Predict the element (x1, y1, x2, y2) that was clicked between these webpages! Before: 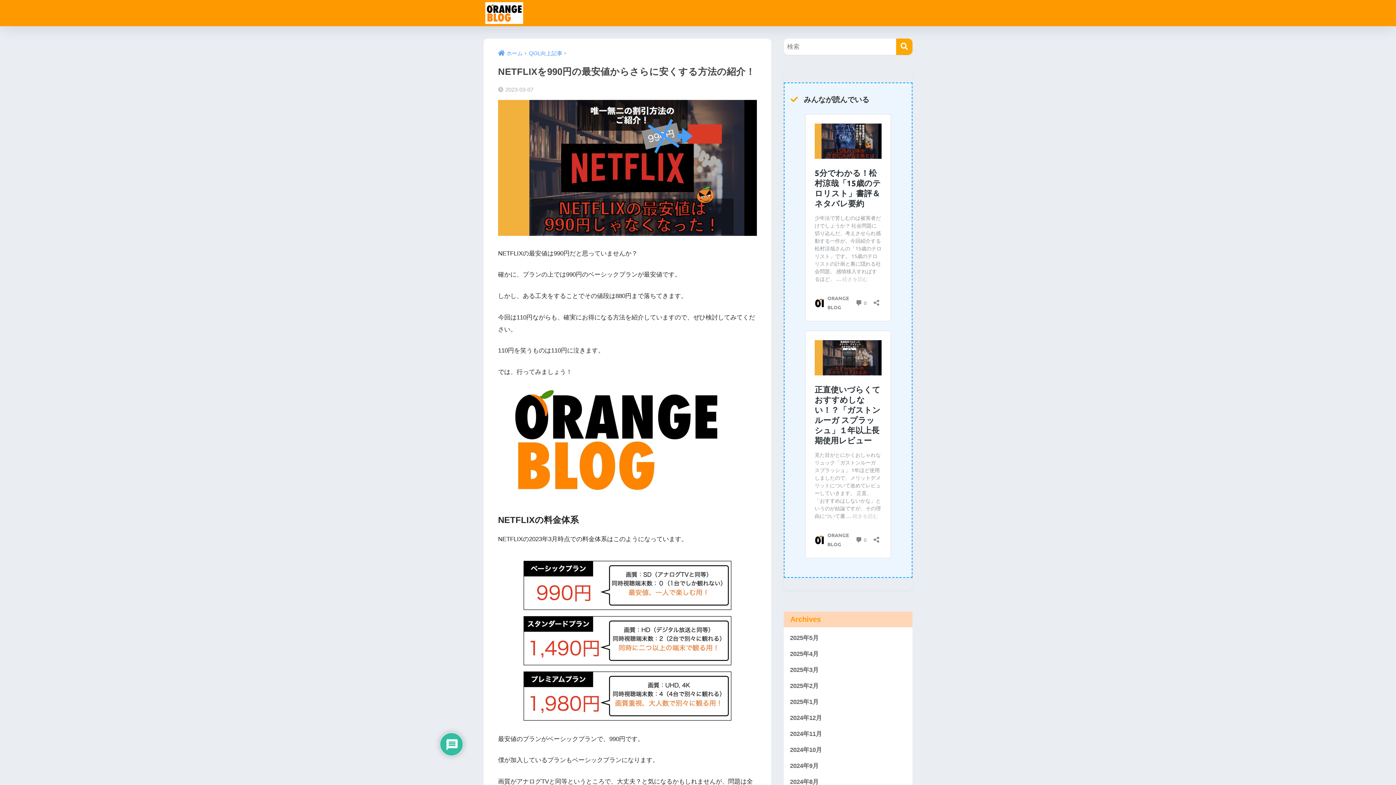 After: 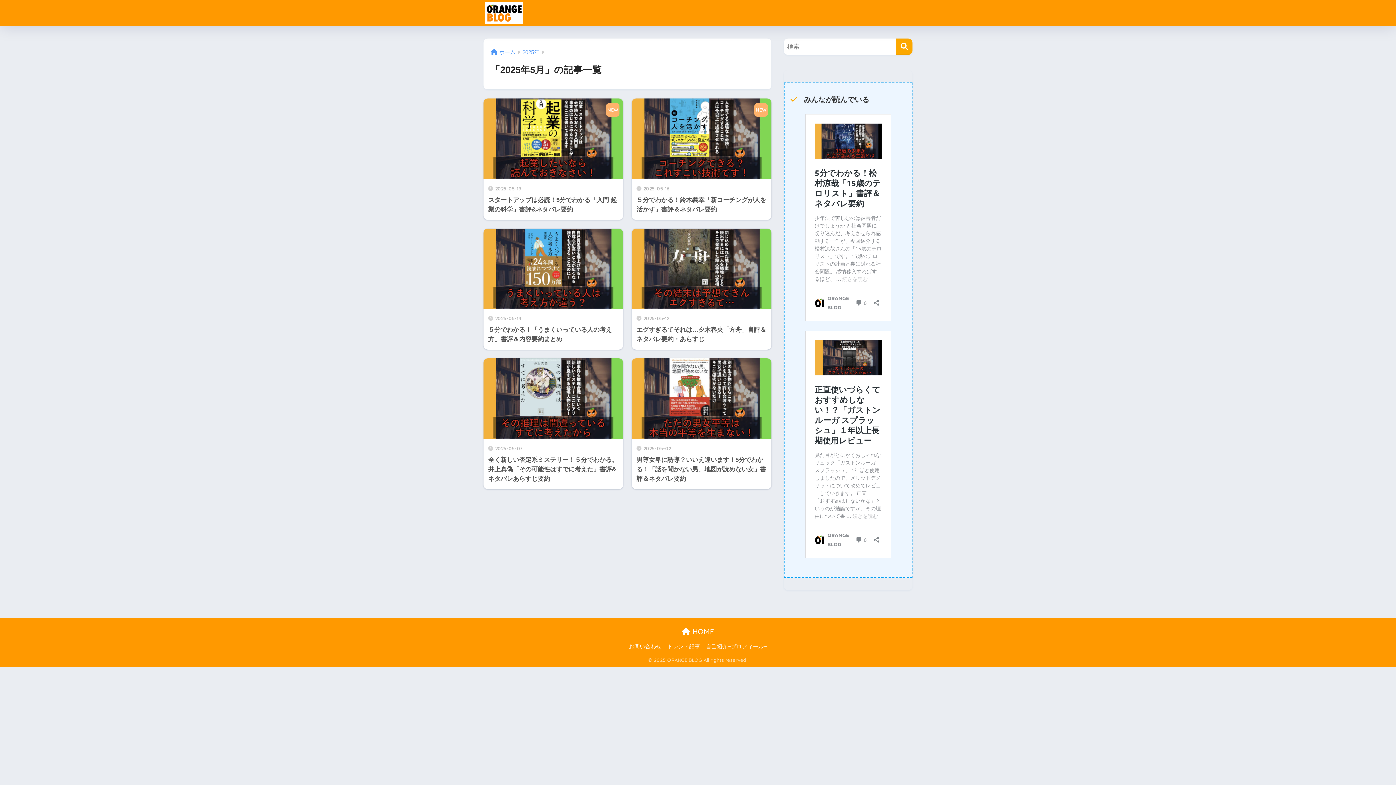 Action: bbox: (787, 630, 909, 646) label: 2025年5月